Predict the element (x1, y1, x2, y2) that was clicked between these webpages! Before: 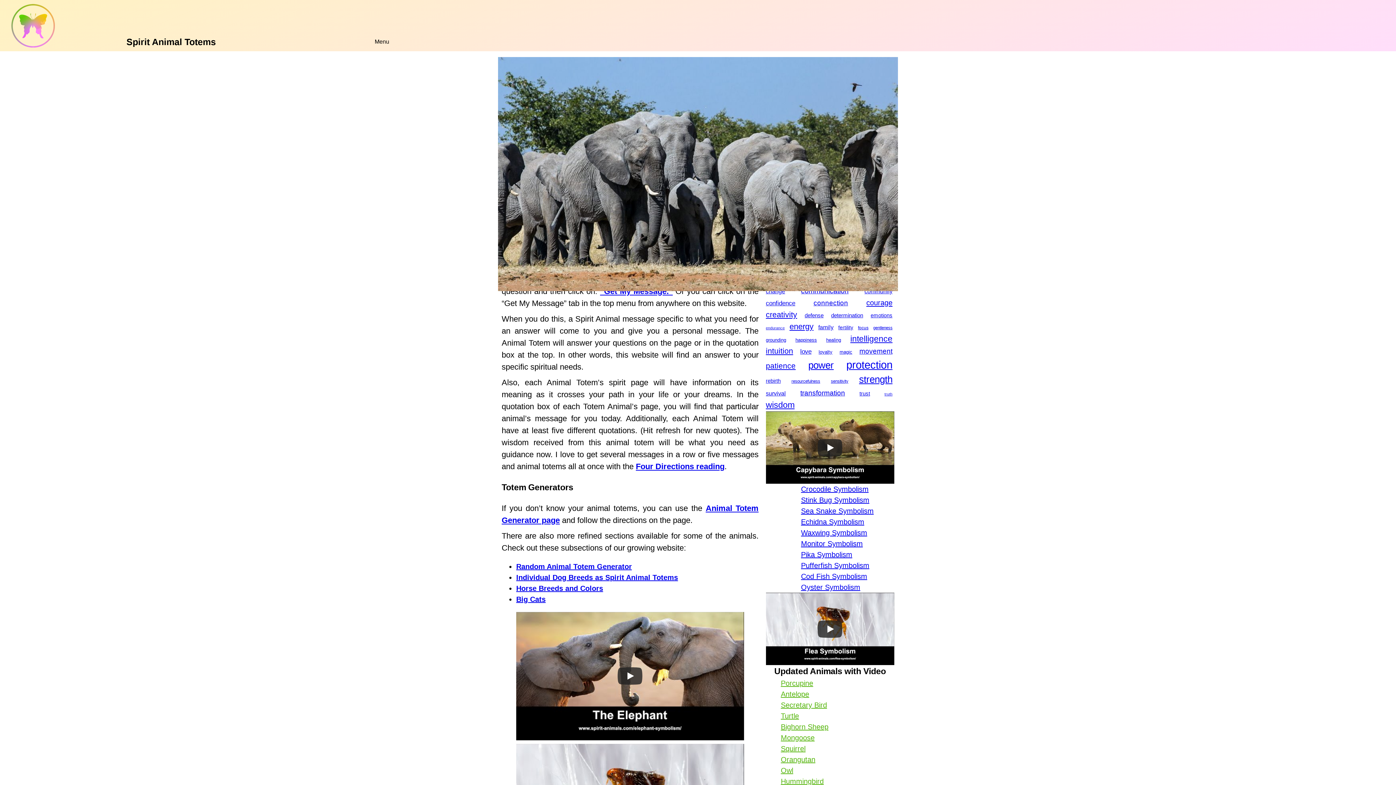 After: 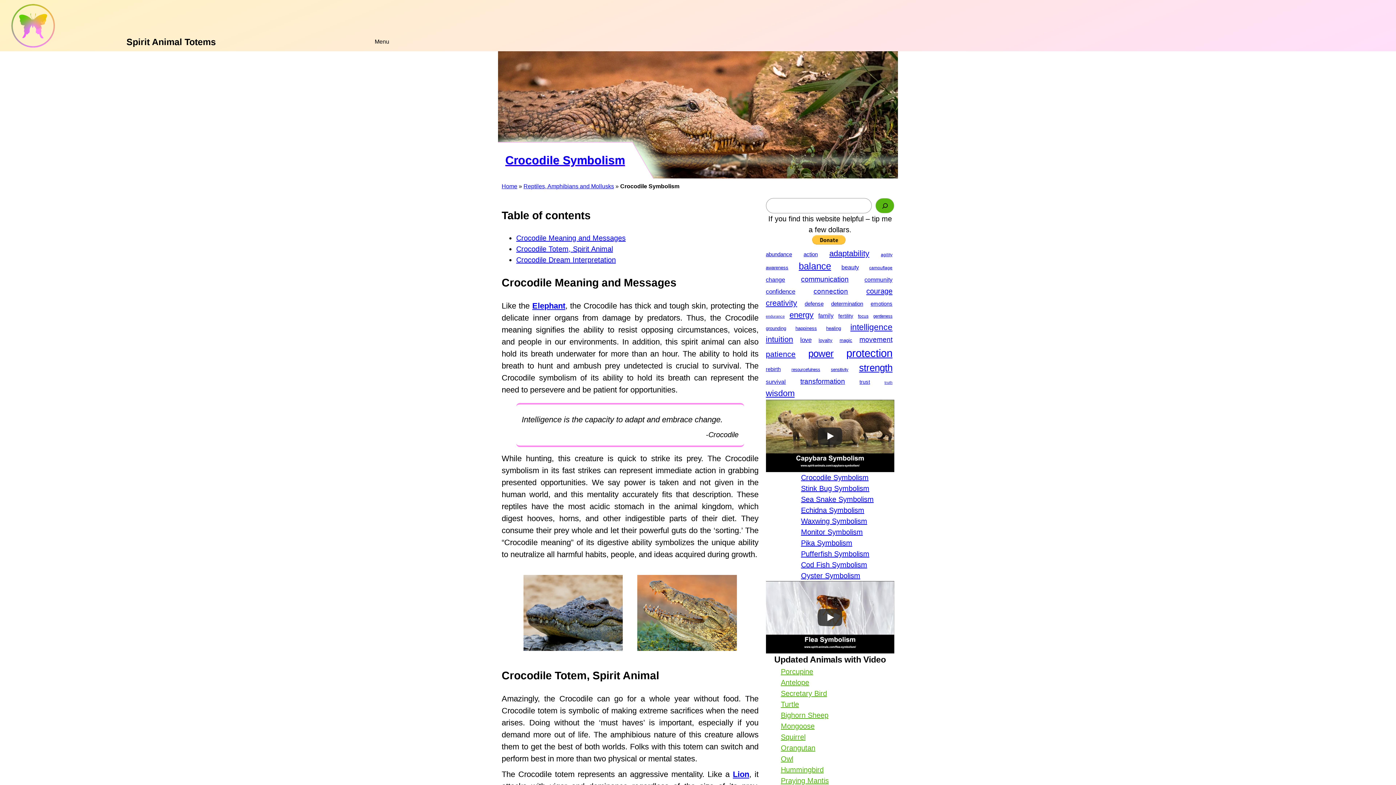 Action: bbox: (801, 485, 868, 493) label: Crocodile Symbolism